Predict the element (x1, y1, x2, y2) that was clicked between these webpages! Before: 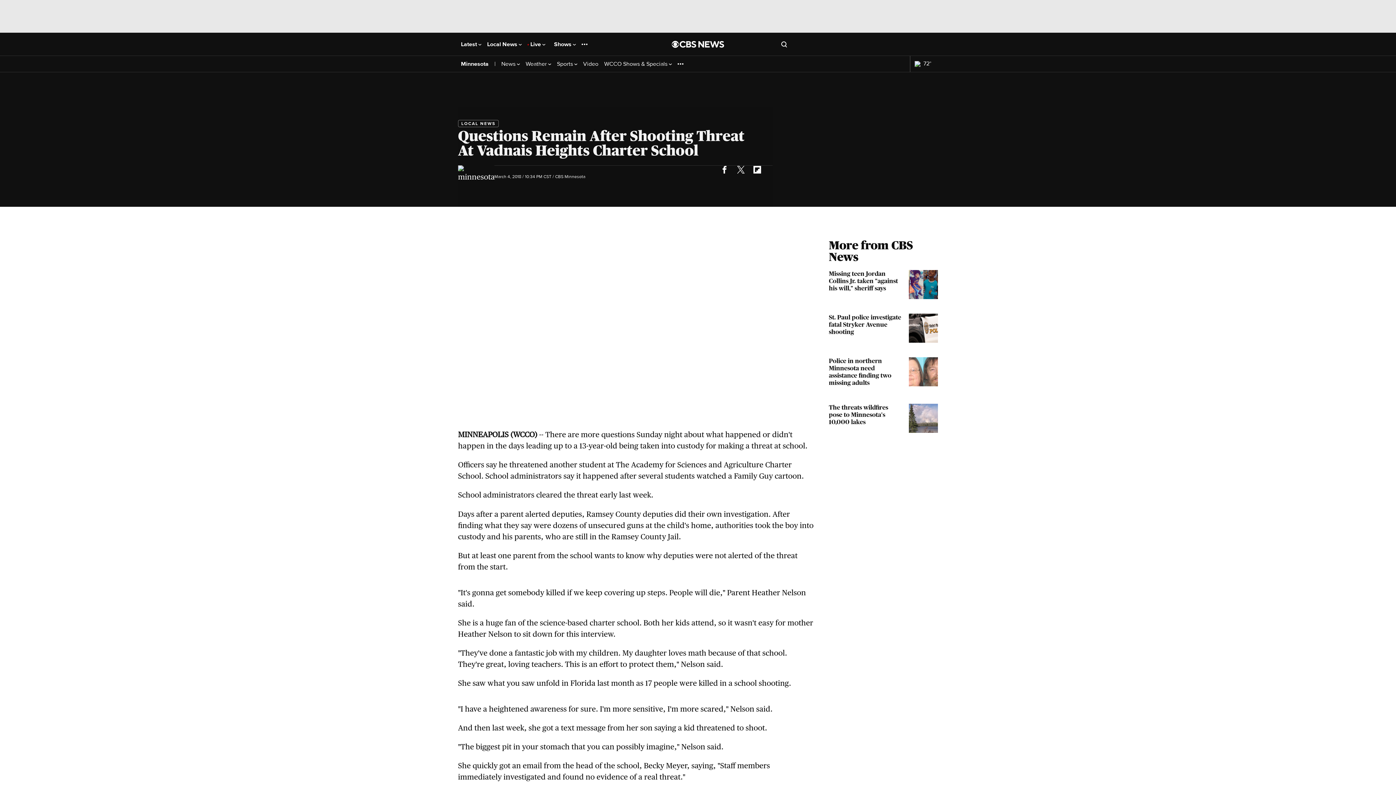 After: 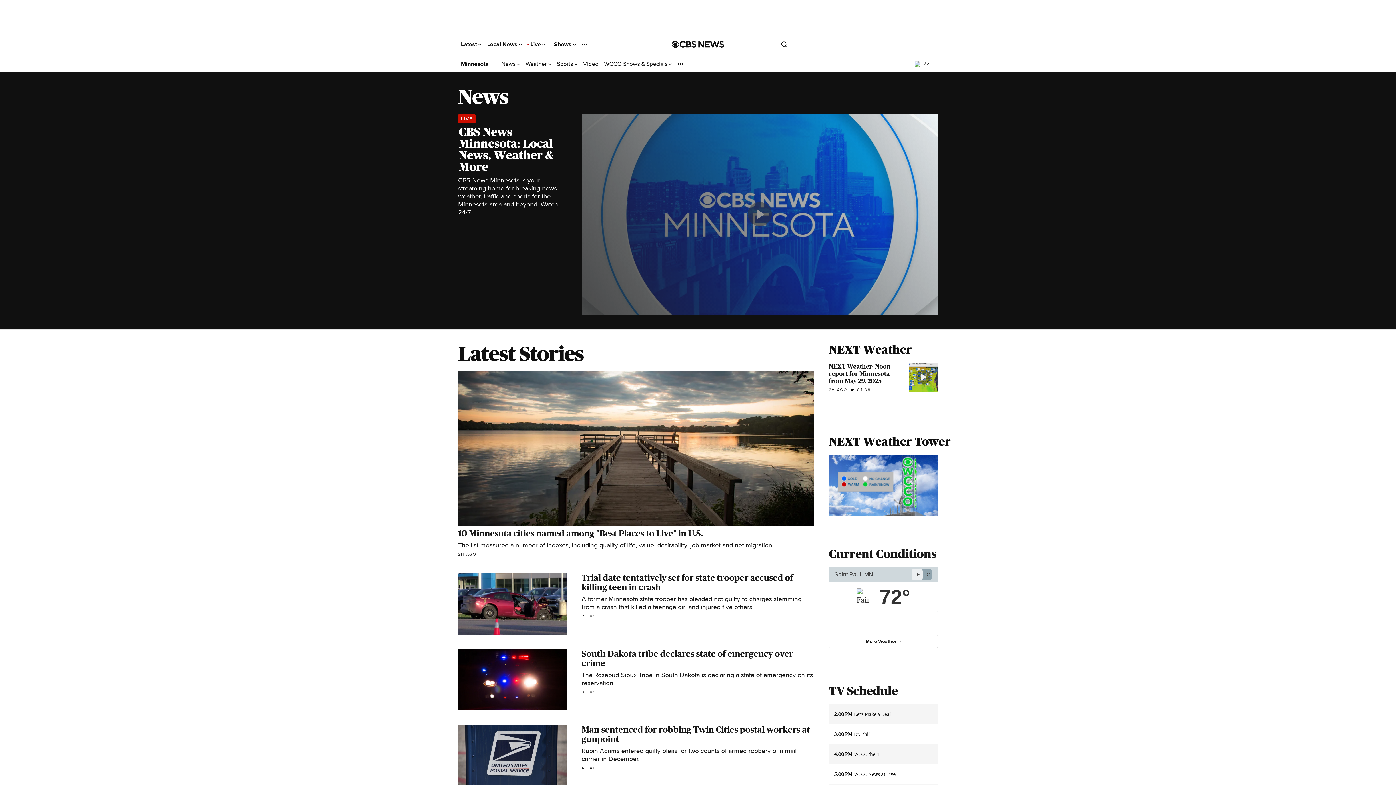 Action: bbox: (458, 120, 498, 127) label: LOCAL NEWS